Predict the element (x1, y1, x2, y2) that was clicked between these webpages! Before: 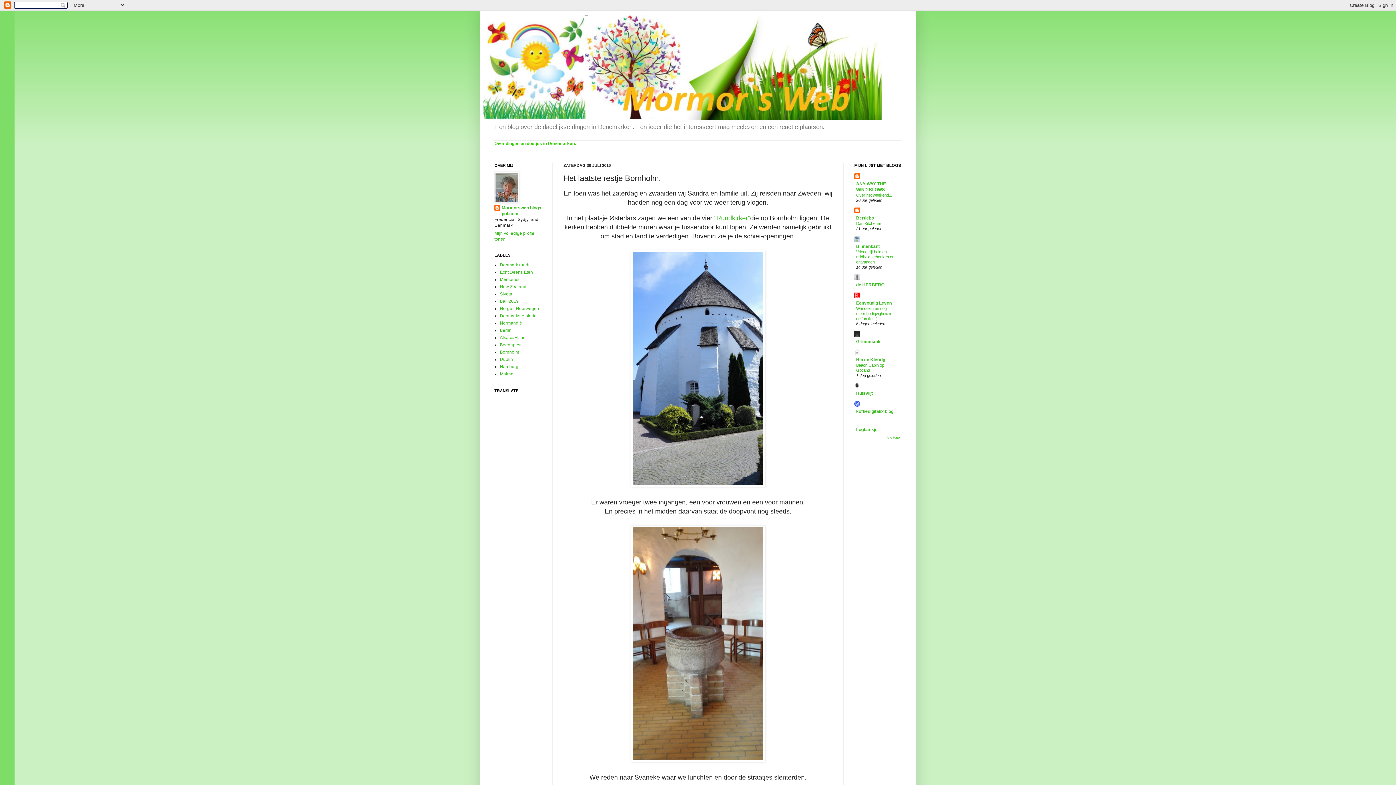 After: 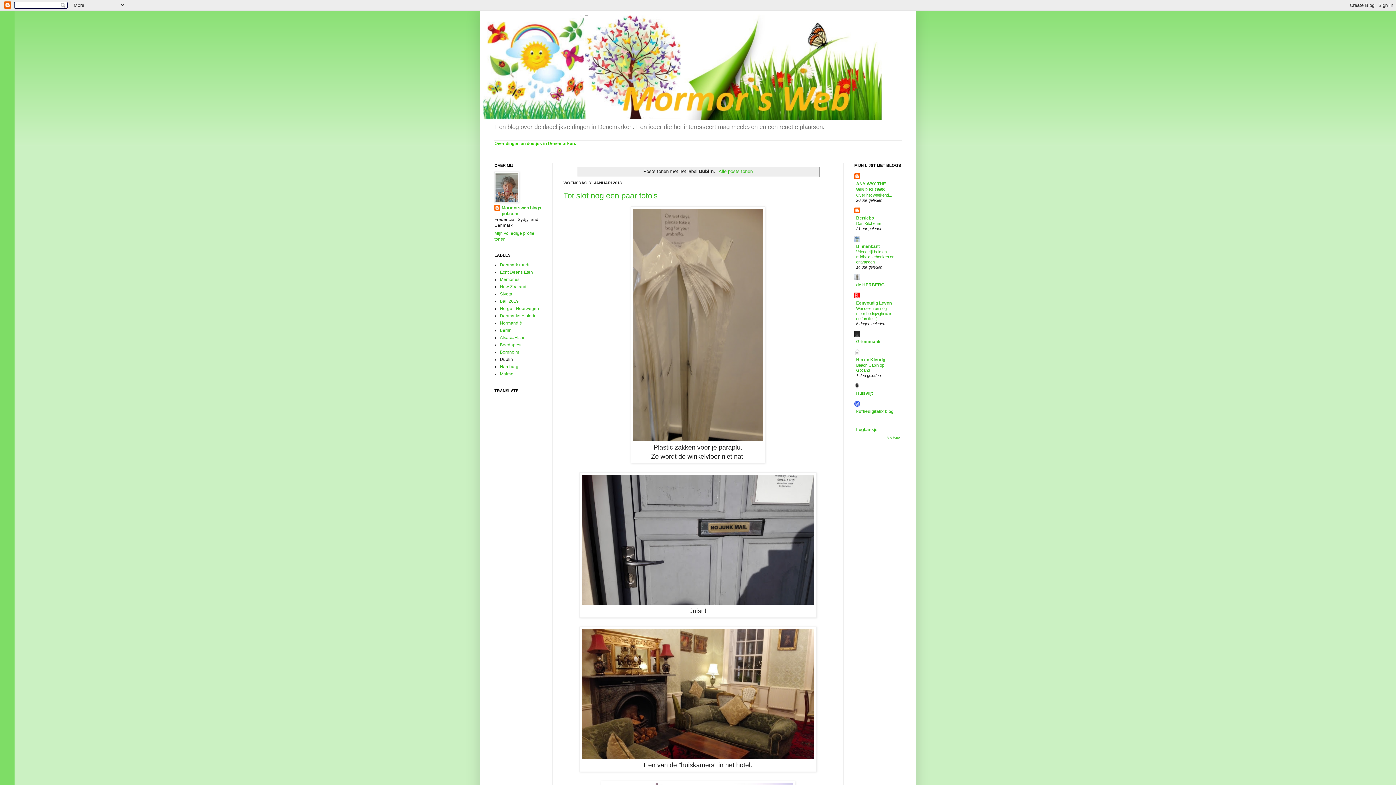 Action: bbox: (500, 357, 513, 362) label: Dublin